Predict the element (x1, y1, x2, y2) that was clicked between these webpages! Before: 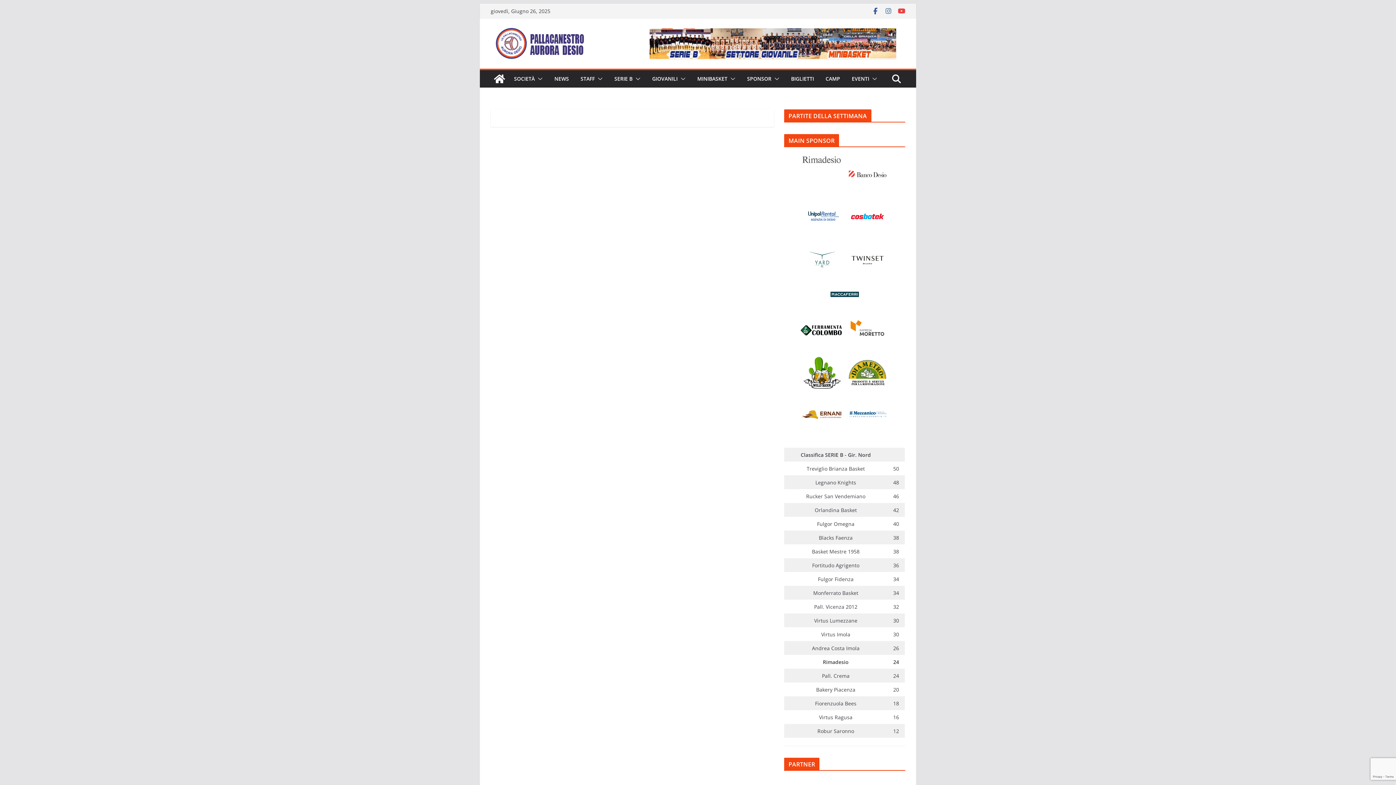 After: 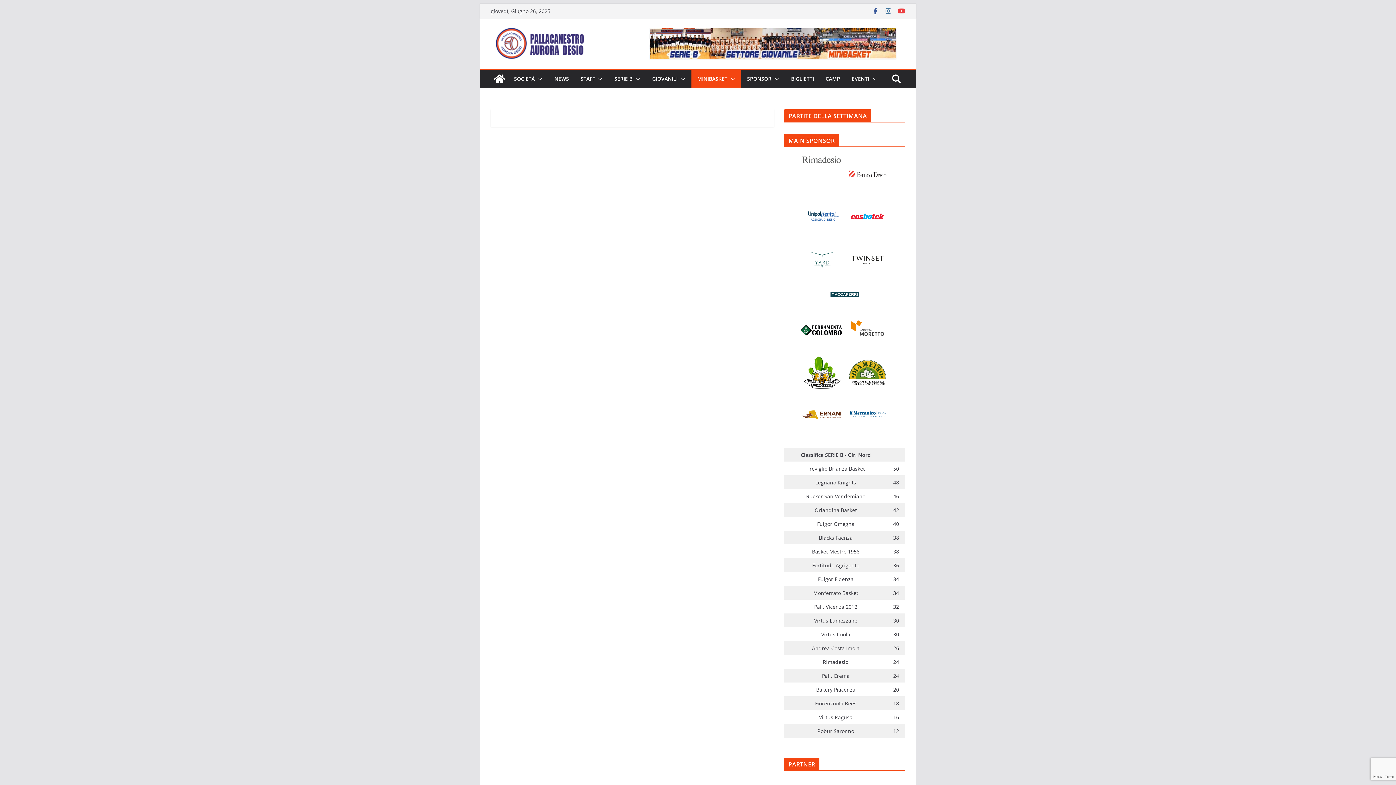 Action: bbox: (727, 73, 735, 84)